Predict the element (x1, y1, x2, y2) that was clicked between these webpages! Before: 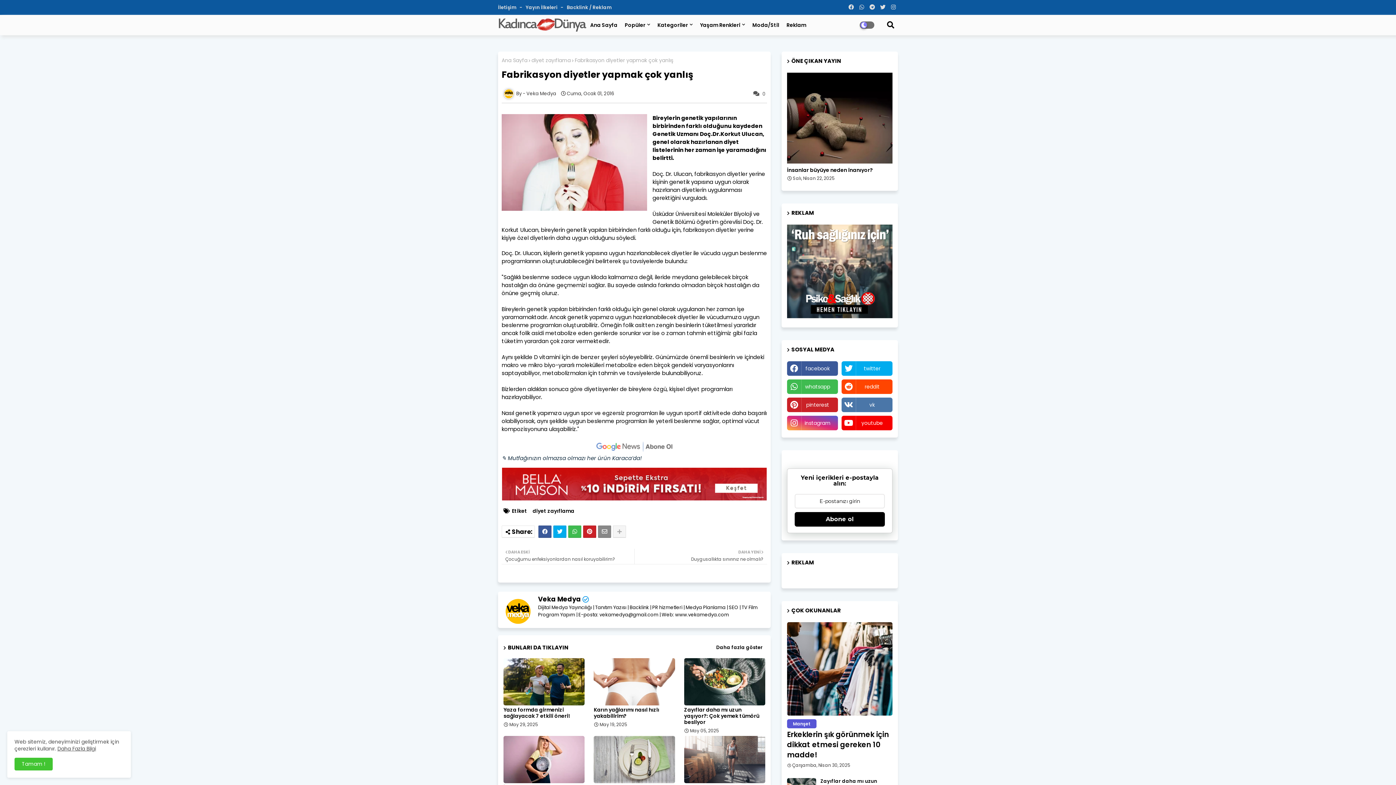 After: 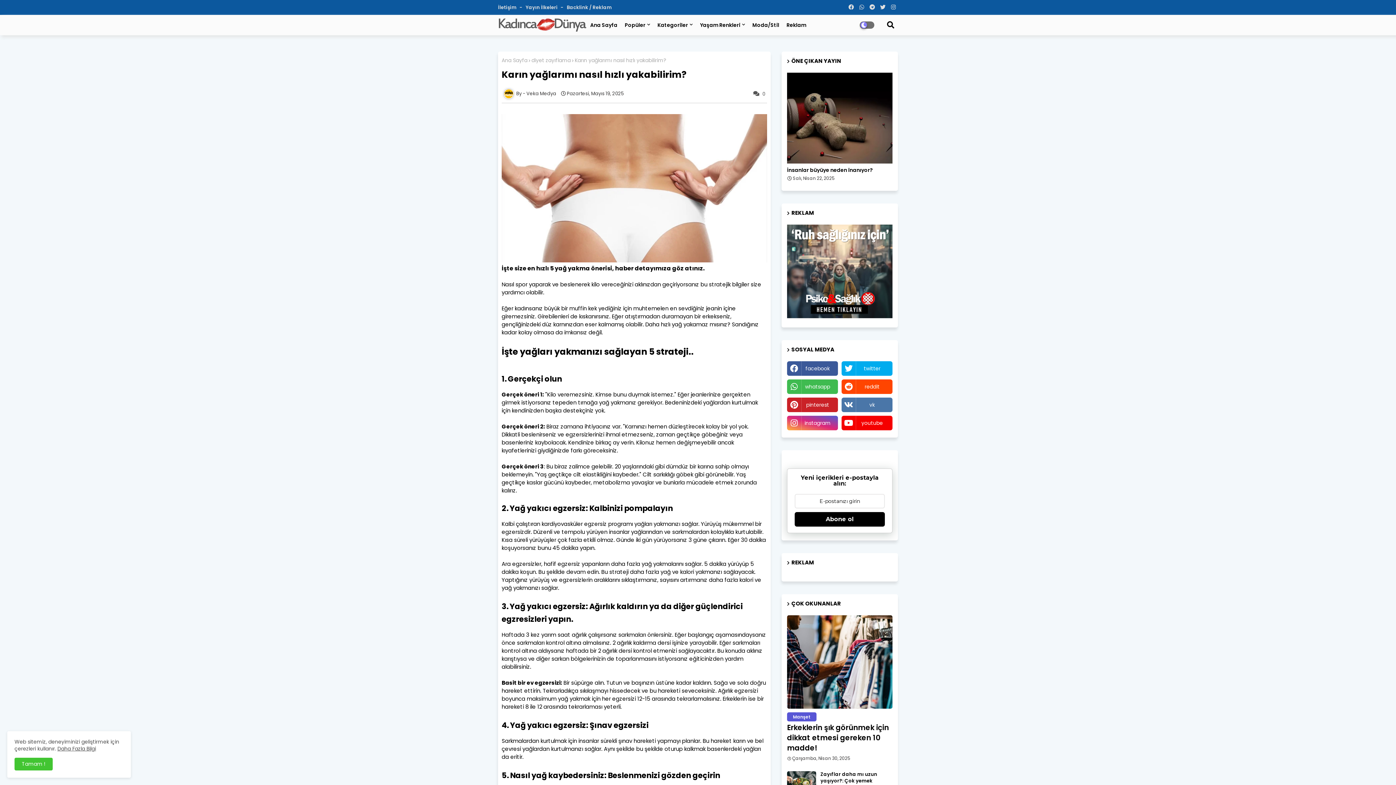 Action: bbox: (593, 658, 675, 705)